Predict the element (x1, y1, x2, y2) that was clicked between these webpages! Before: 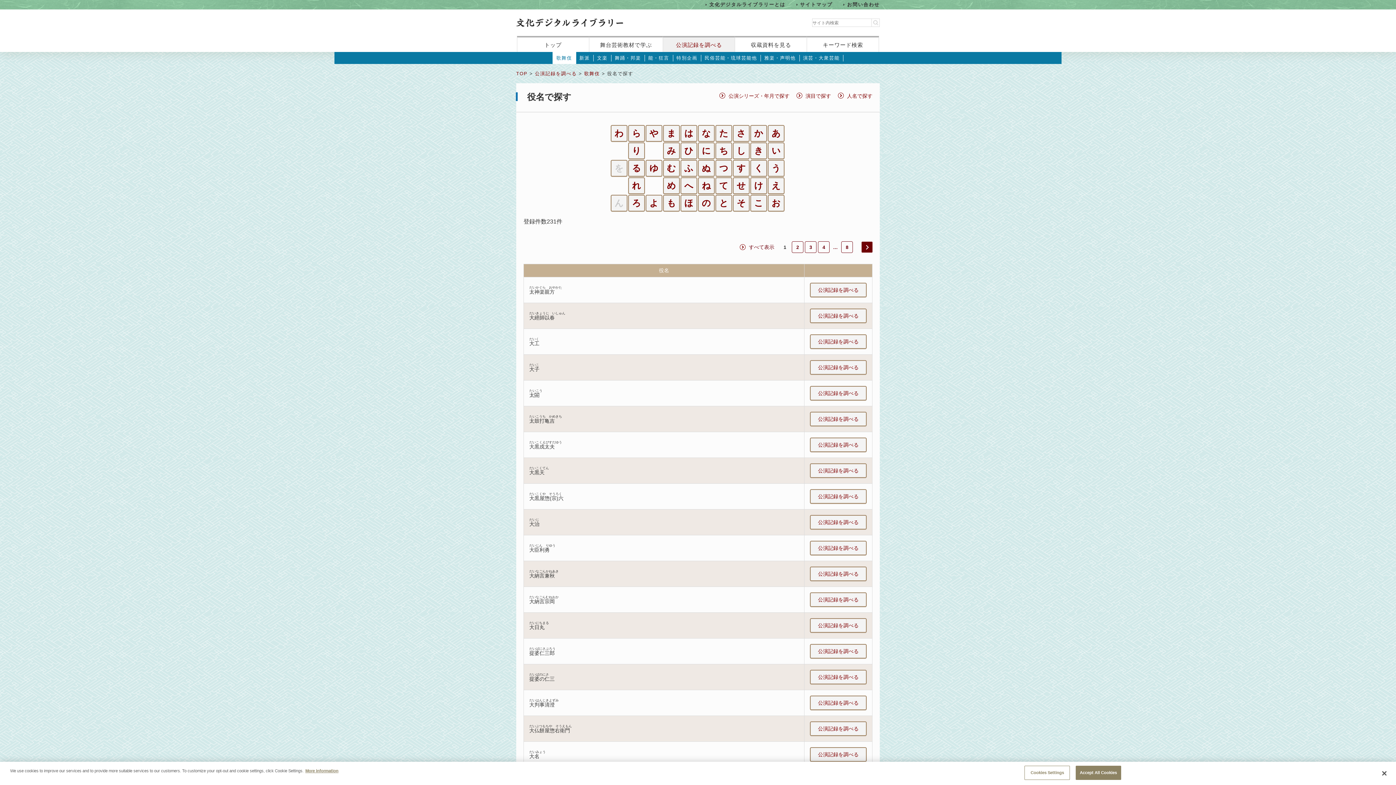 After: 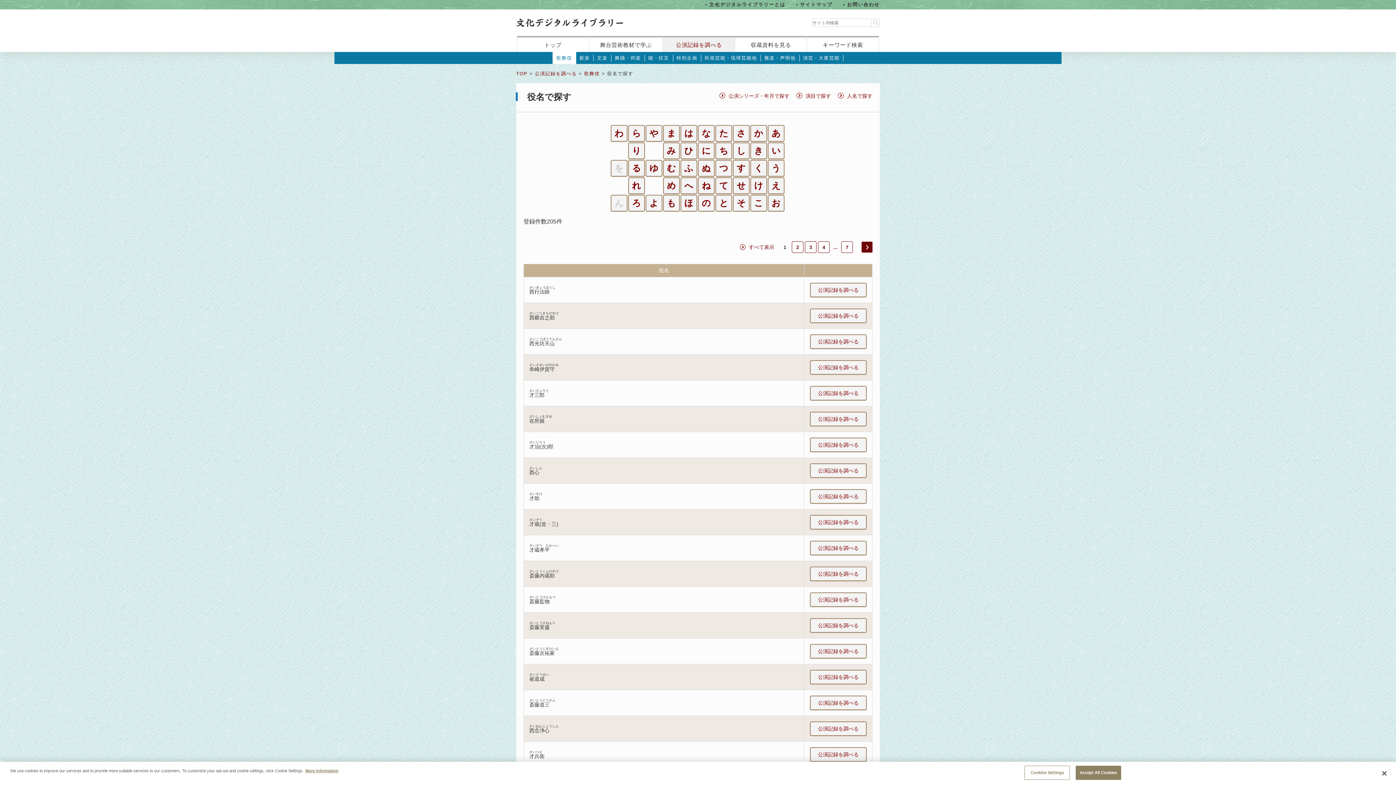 Action: label: さ bbox: (733, 125, 749, 141)